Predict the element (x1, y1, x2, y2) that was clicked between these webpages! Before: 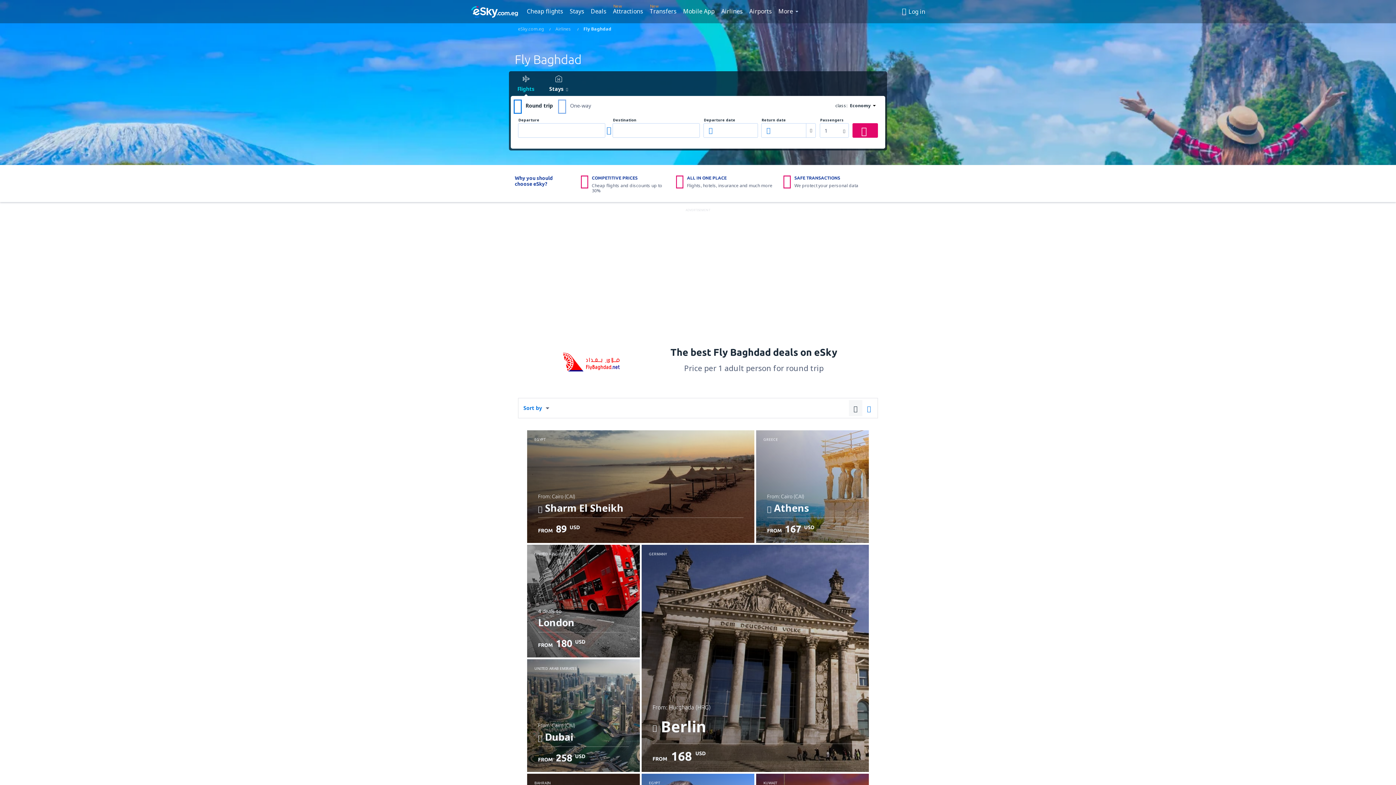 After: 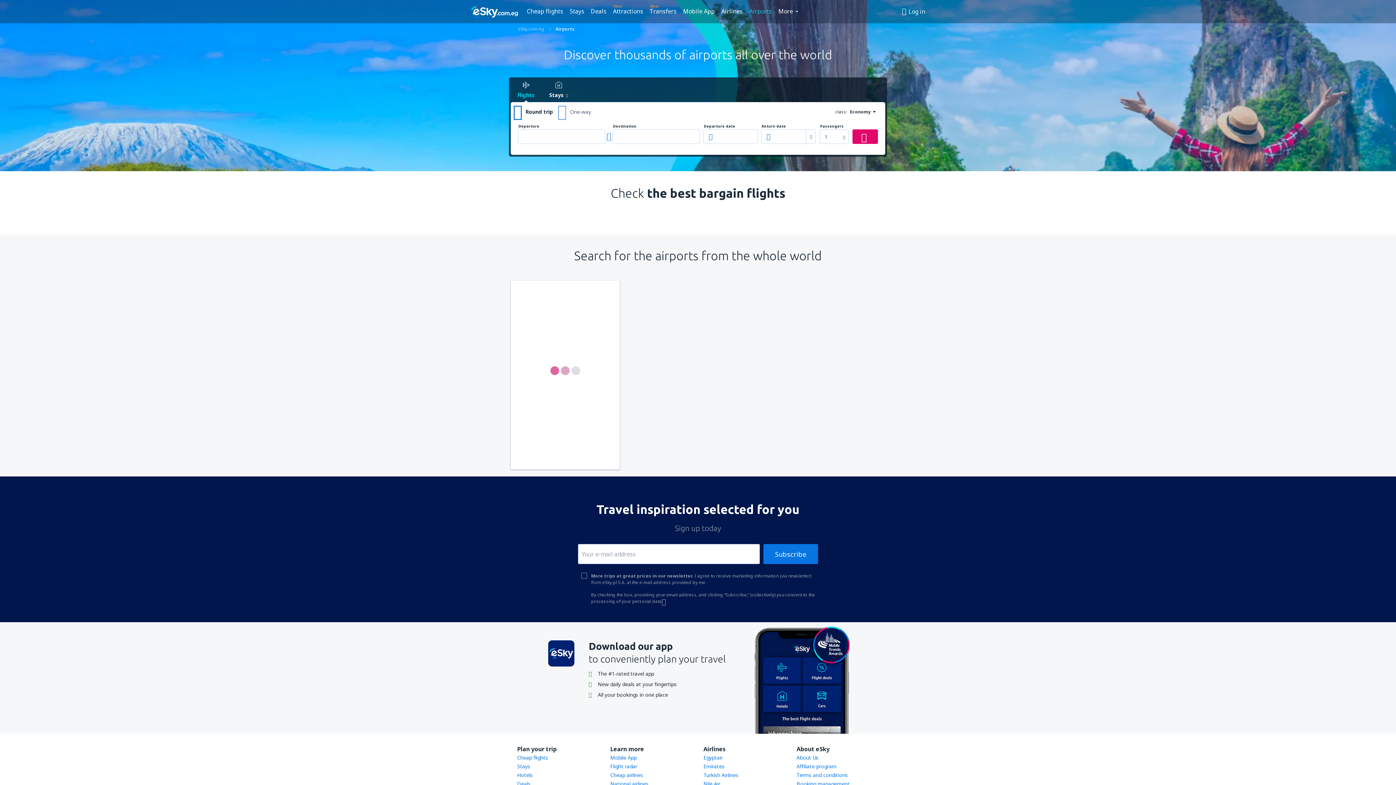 Action: label: Airports bbox: (746, 5, 774, 16)